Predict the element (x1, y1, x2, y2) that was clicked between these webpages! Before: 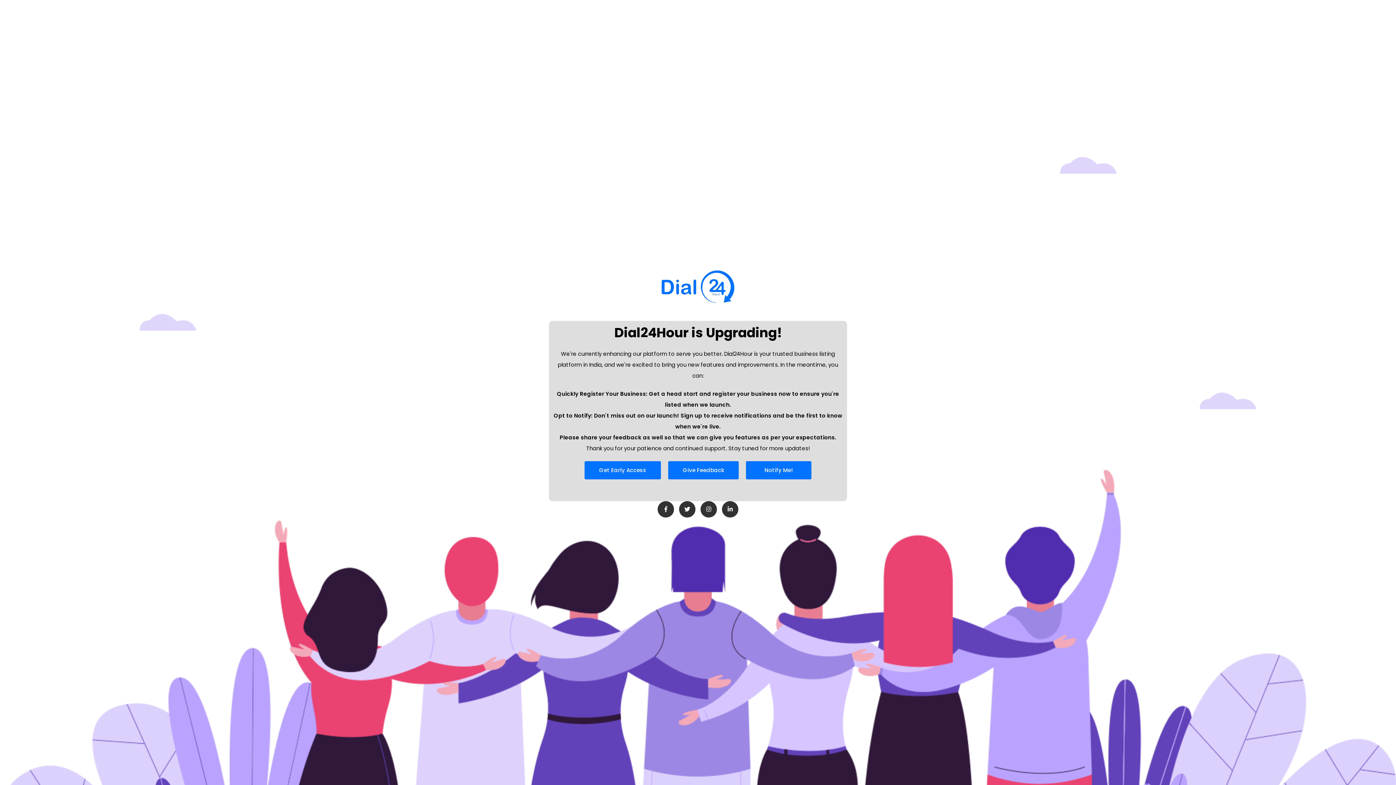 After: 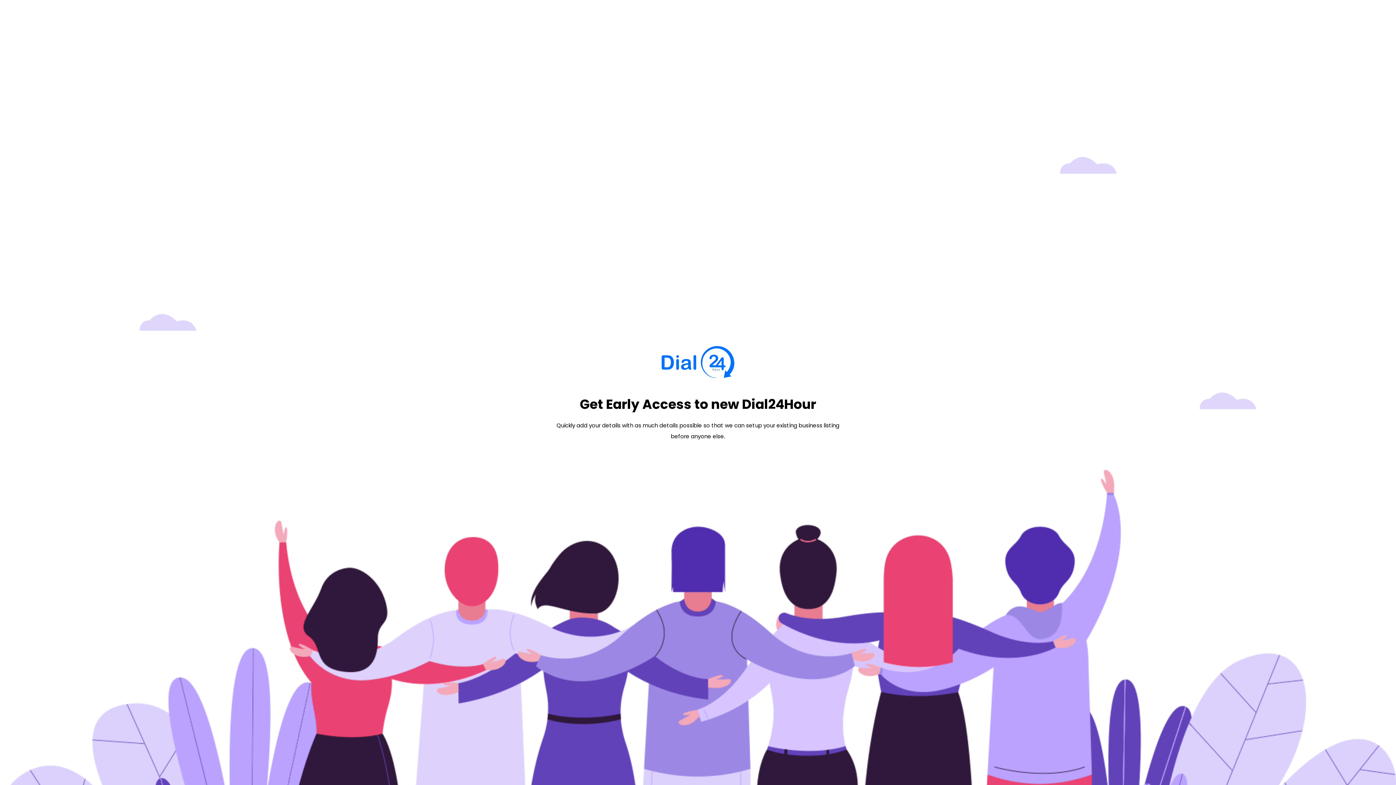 Action: bbox: (586, 461, 661, 479) label: Get Early Access